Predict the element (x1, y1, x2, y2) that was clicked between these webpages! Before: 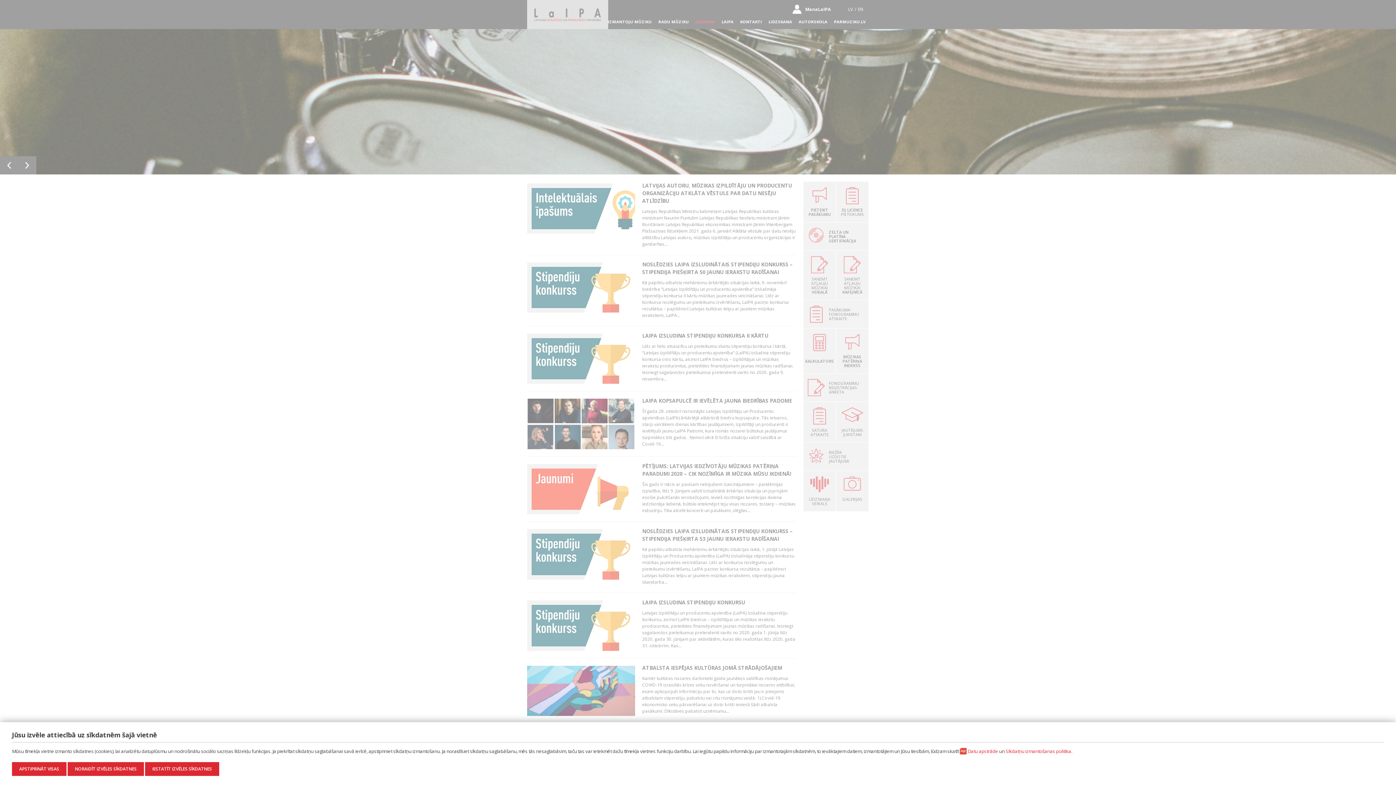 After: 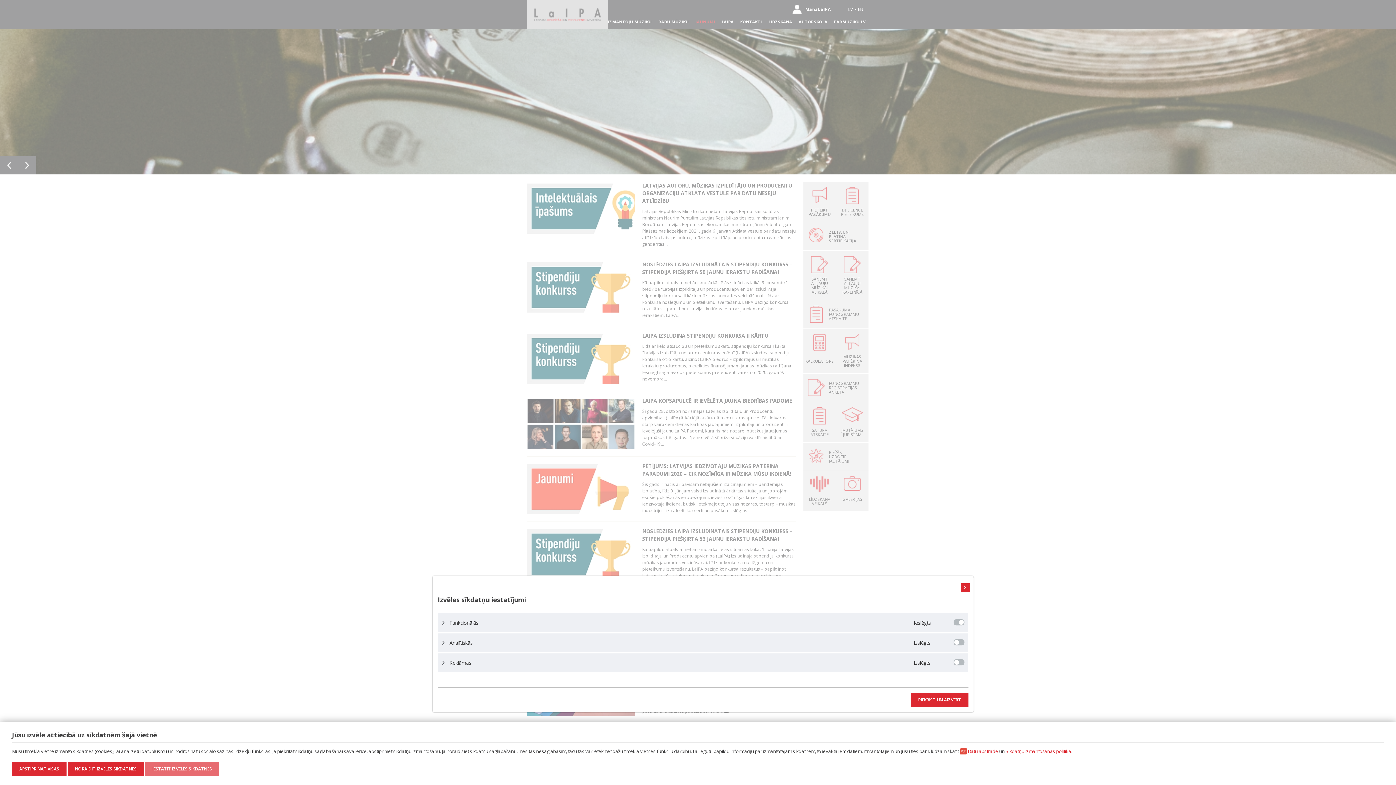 Action: label: IESTATĪT IZVĒLES SĪKDATNES bbox: (145, 762, 219, 776)